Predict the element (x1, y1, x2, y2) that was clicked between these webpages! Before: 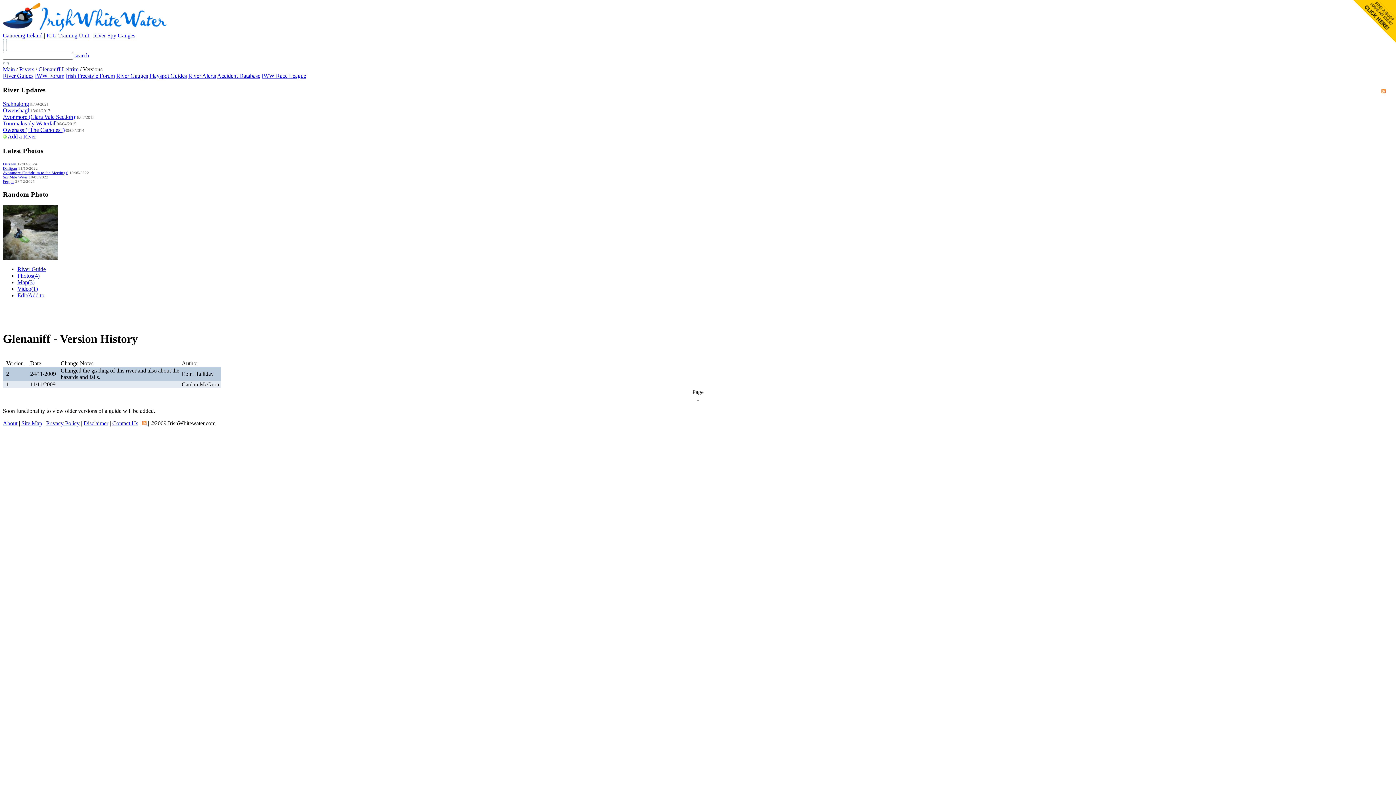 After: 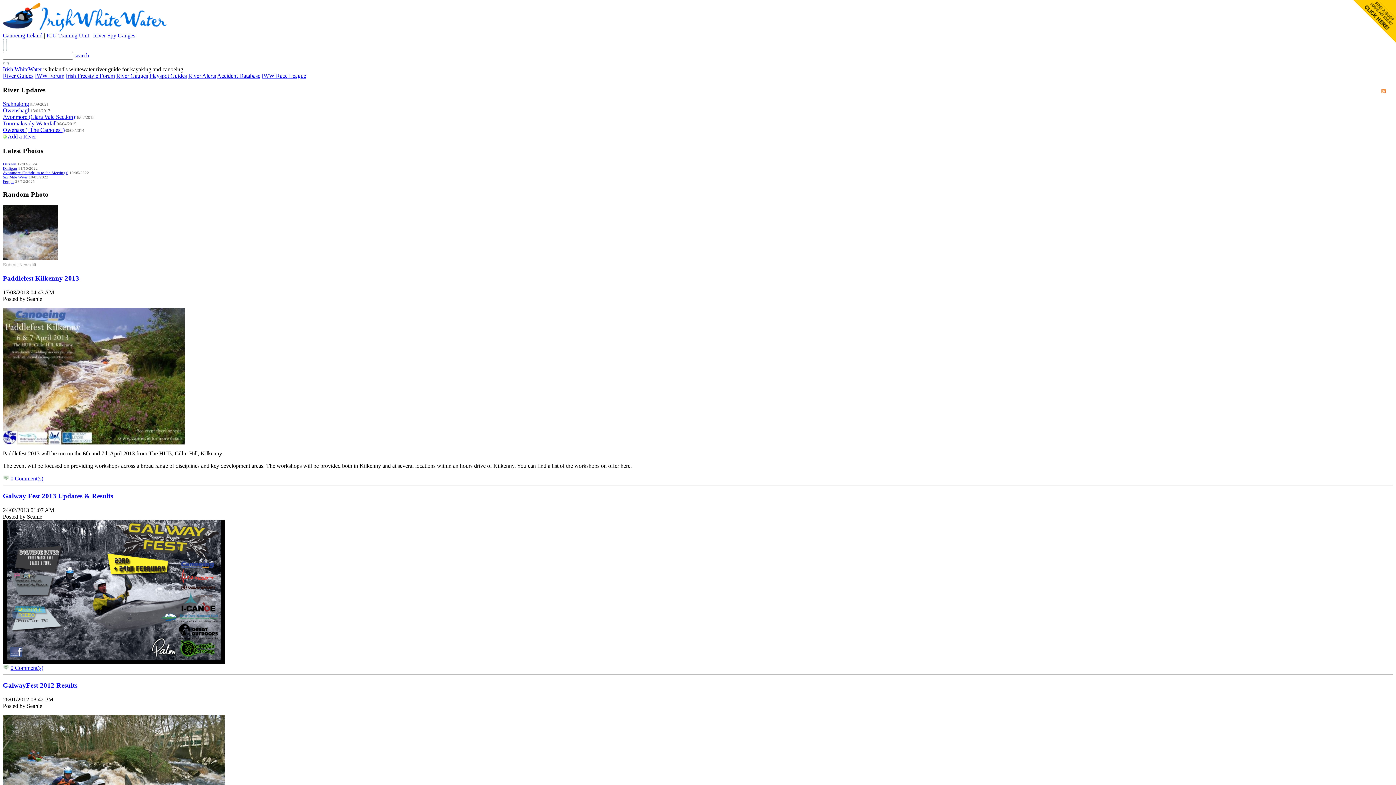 Action: label: Main bbox: (2, 66, 14, 72)